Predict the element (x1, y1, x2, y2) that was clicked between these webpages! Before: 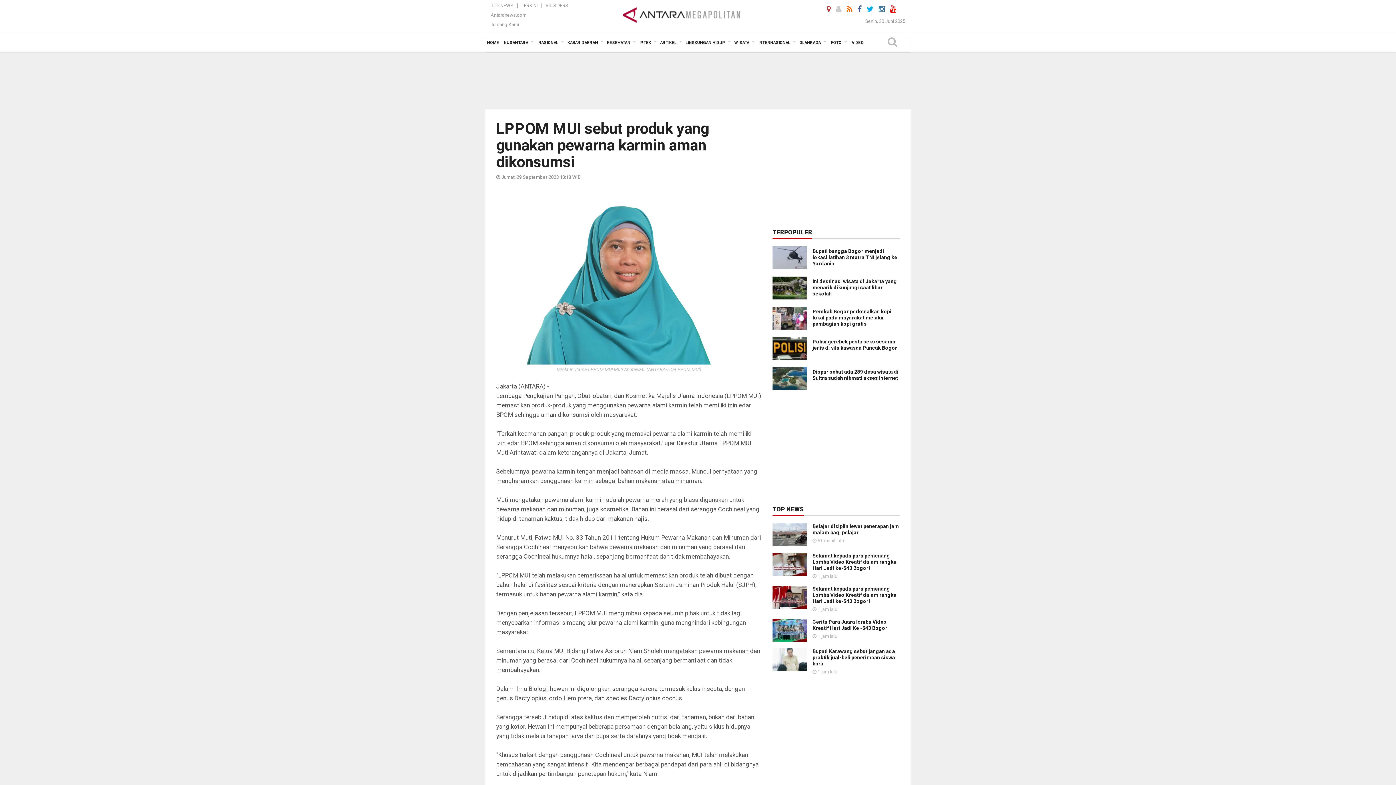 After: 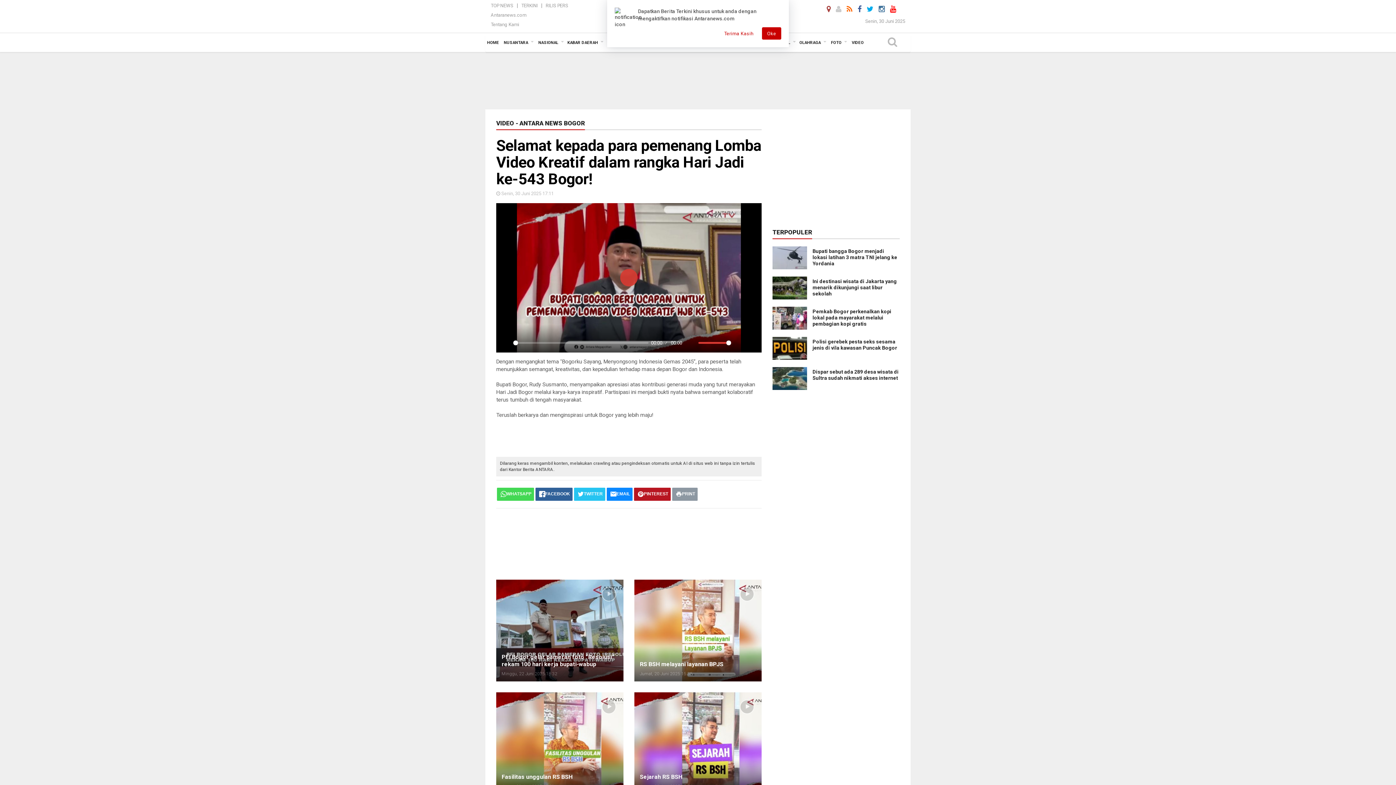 Action: bbox: (812, 586, 896, 604) label: Selamat kepada para pemenang Lomba Video Kreatif dalam rangka Hari Jadi ke-543 Bogor!